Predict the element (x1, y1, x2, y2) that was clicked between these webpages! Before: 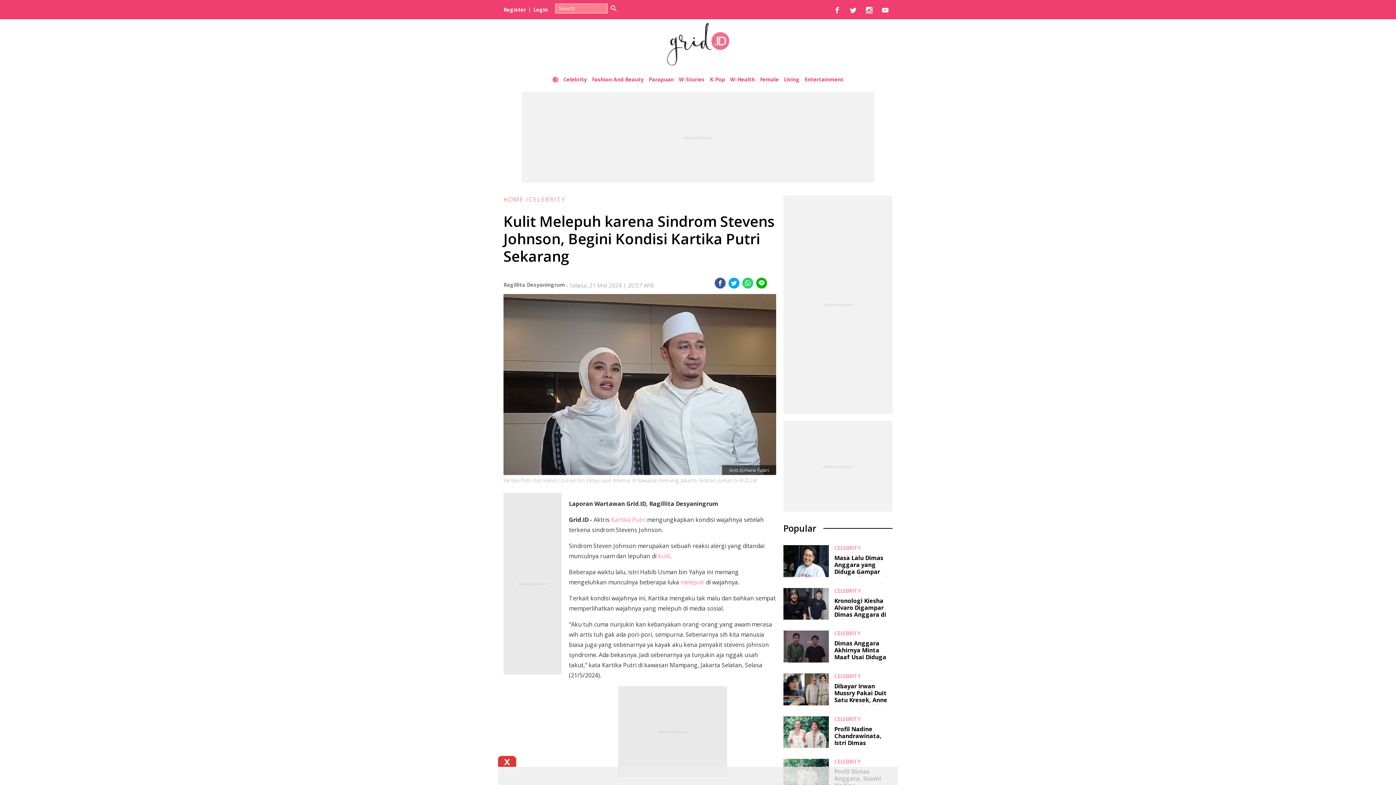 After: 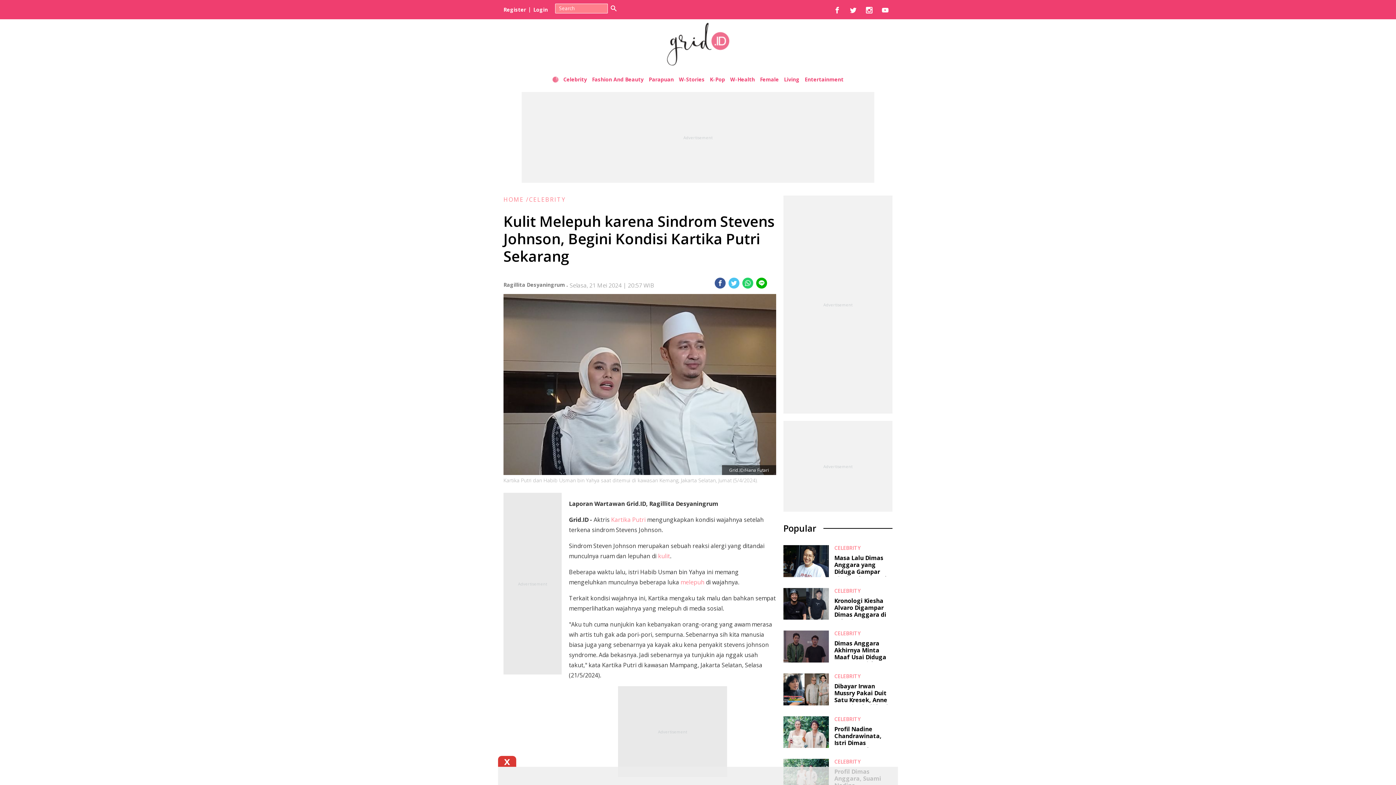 Action: bbox: (728, 282, 739, 290)